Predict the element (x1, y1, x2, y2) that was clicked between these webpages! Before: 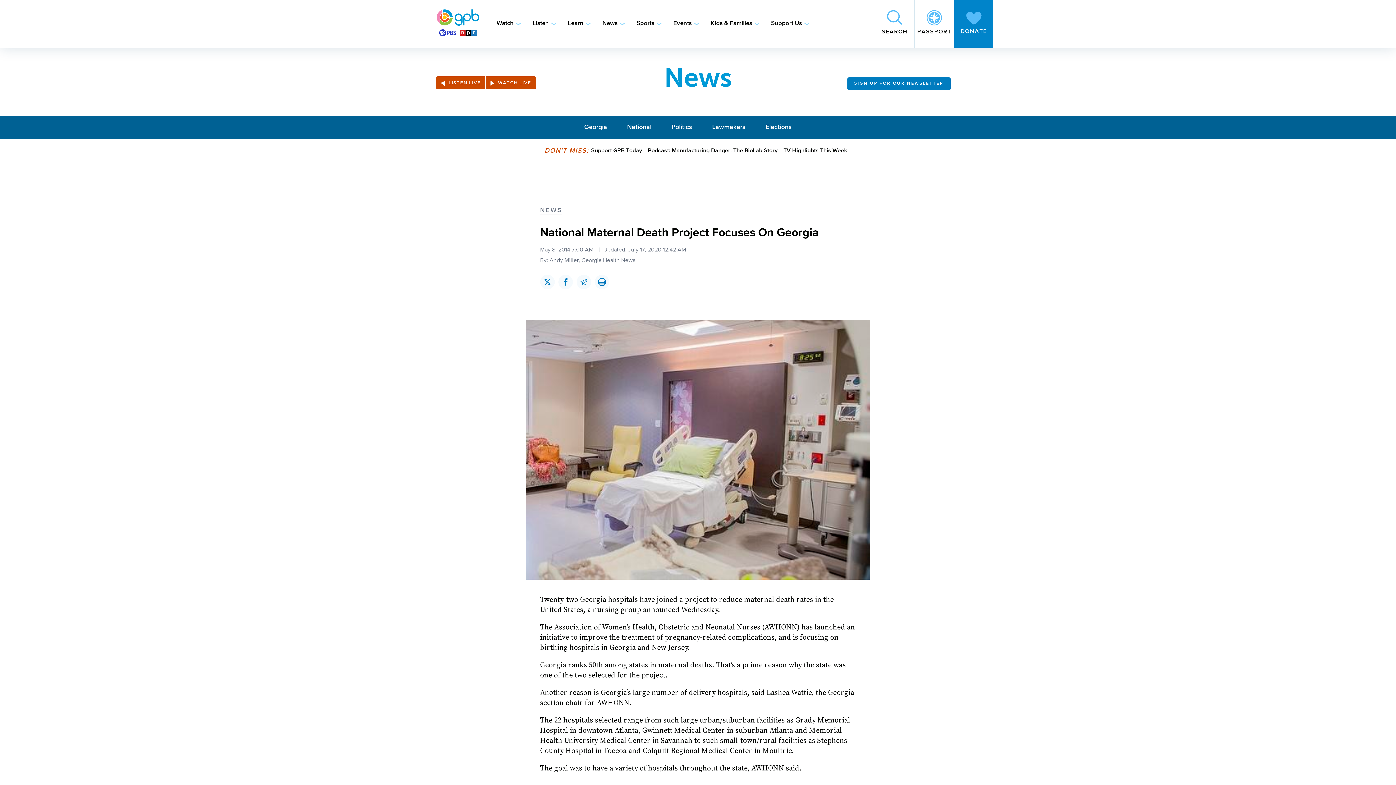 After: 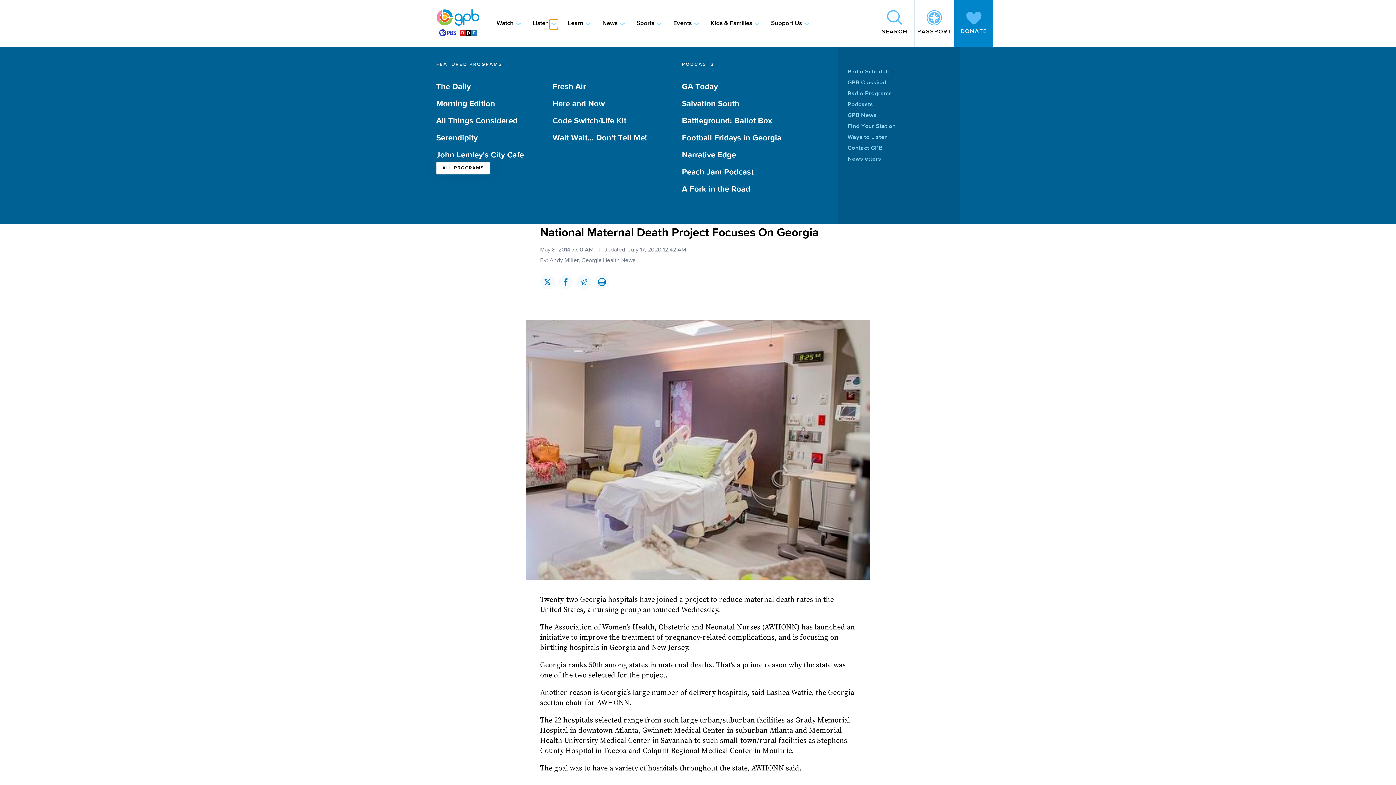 Action: bbox: (549, 19, 558, 27) label: Toggle sub-navigation